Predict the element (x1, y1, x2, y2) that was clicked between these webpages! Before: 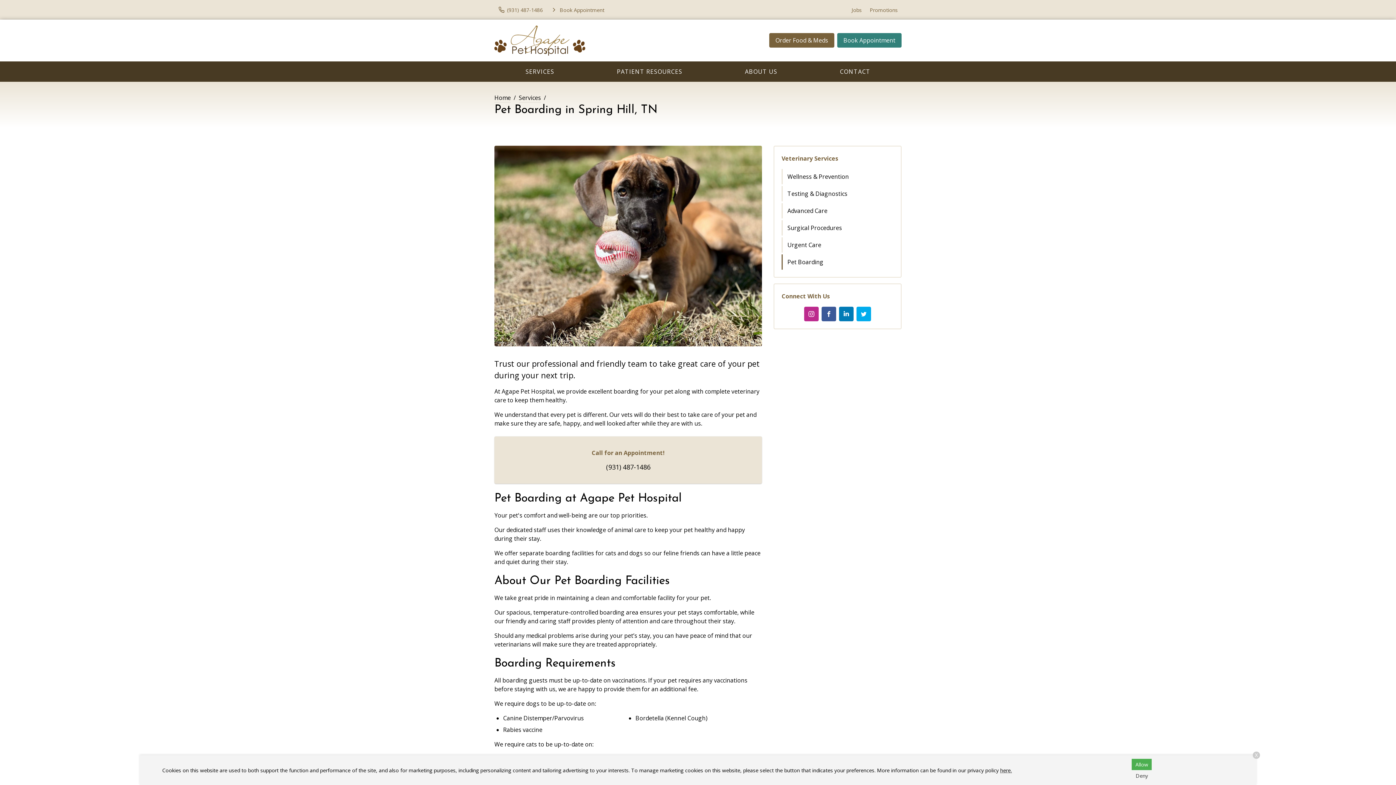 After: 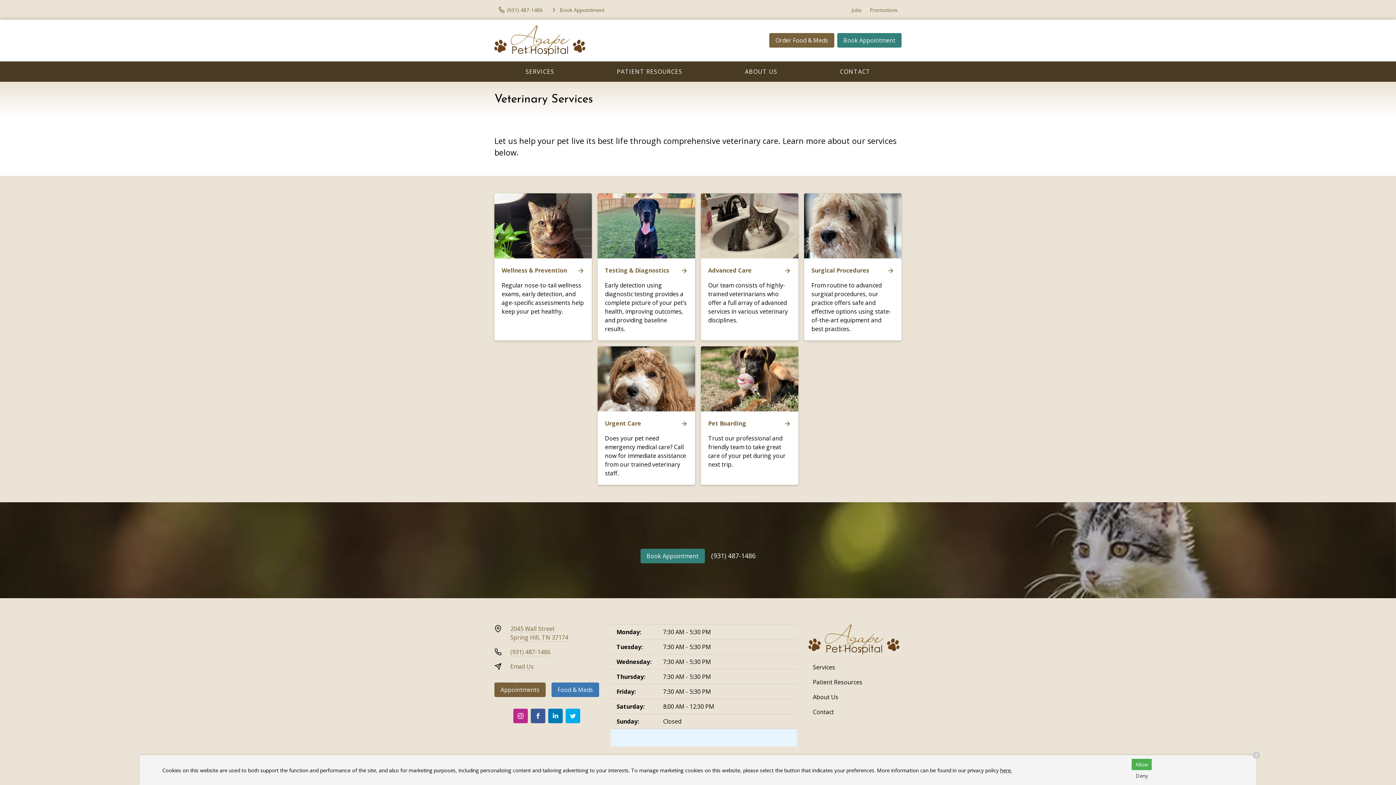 Action: label: Veterinary Services bbox: (781, 154, 838, 162)